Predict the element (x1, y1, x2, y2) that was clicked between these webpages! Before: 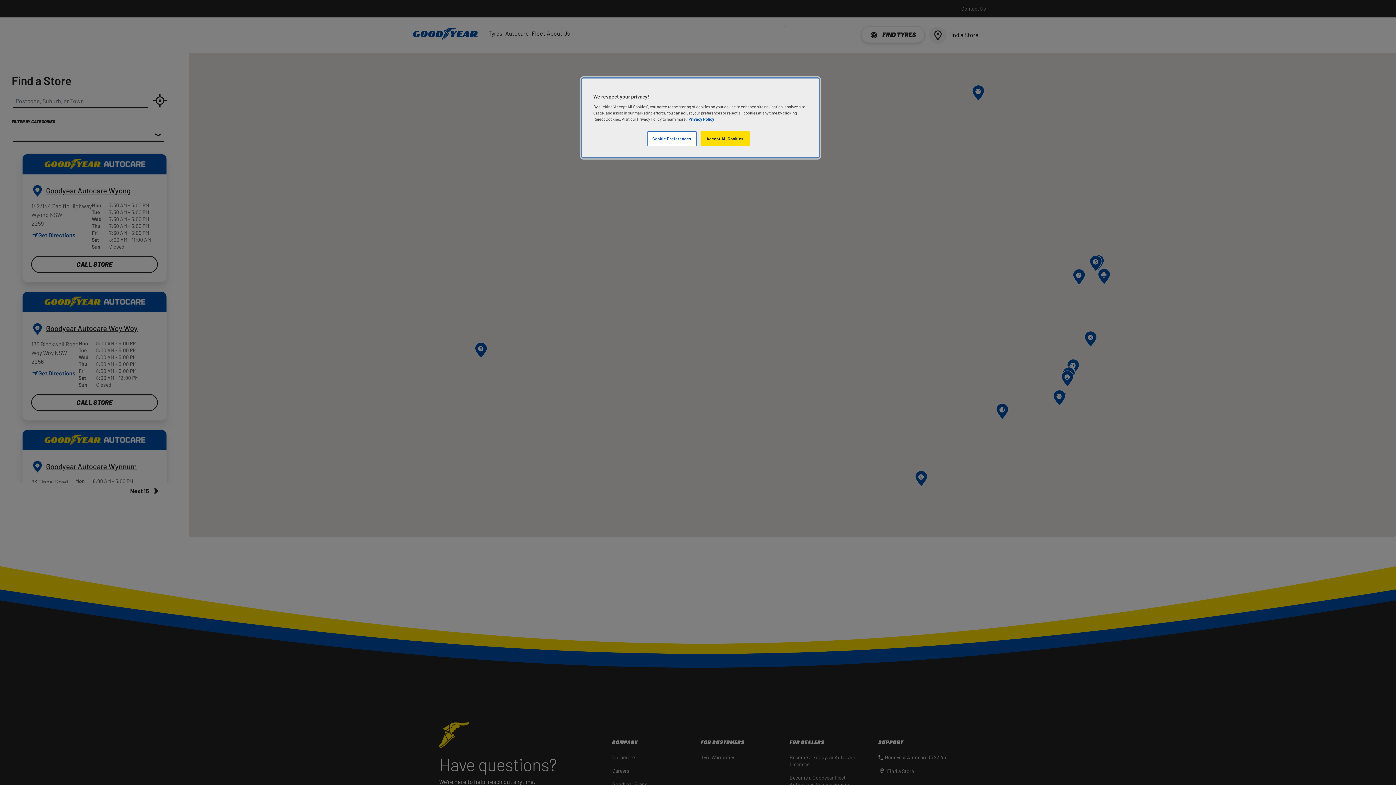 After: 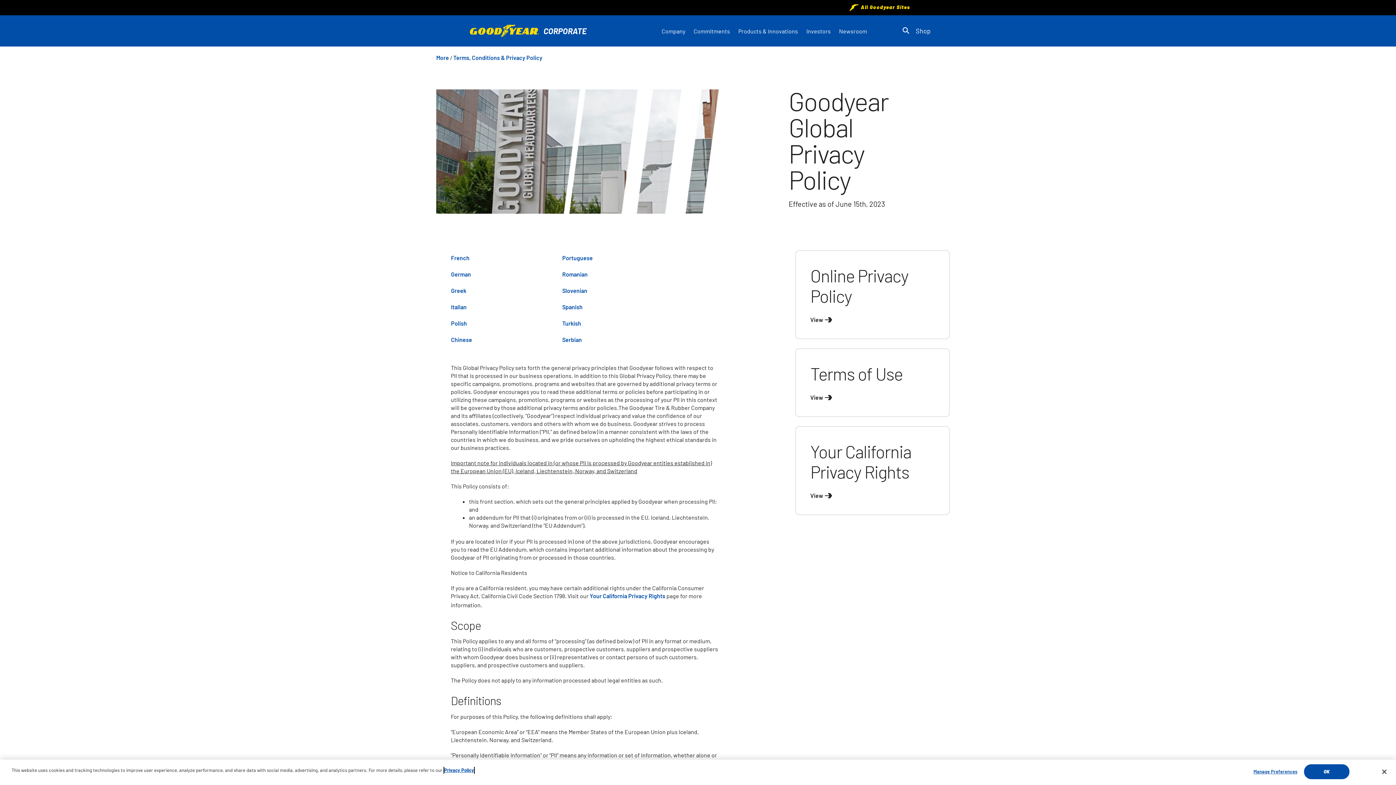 Action: label: More information about your privacy bbox: (688, 116, 714, 121)